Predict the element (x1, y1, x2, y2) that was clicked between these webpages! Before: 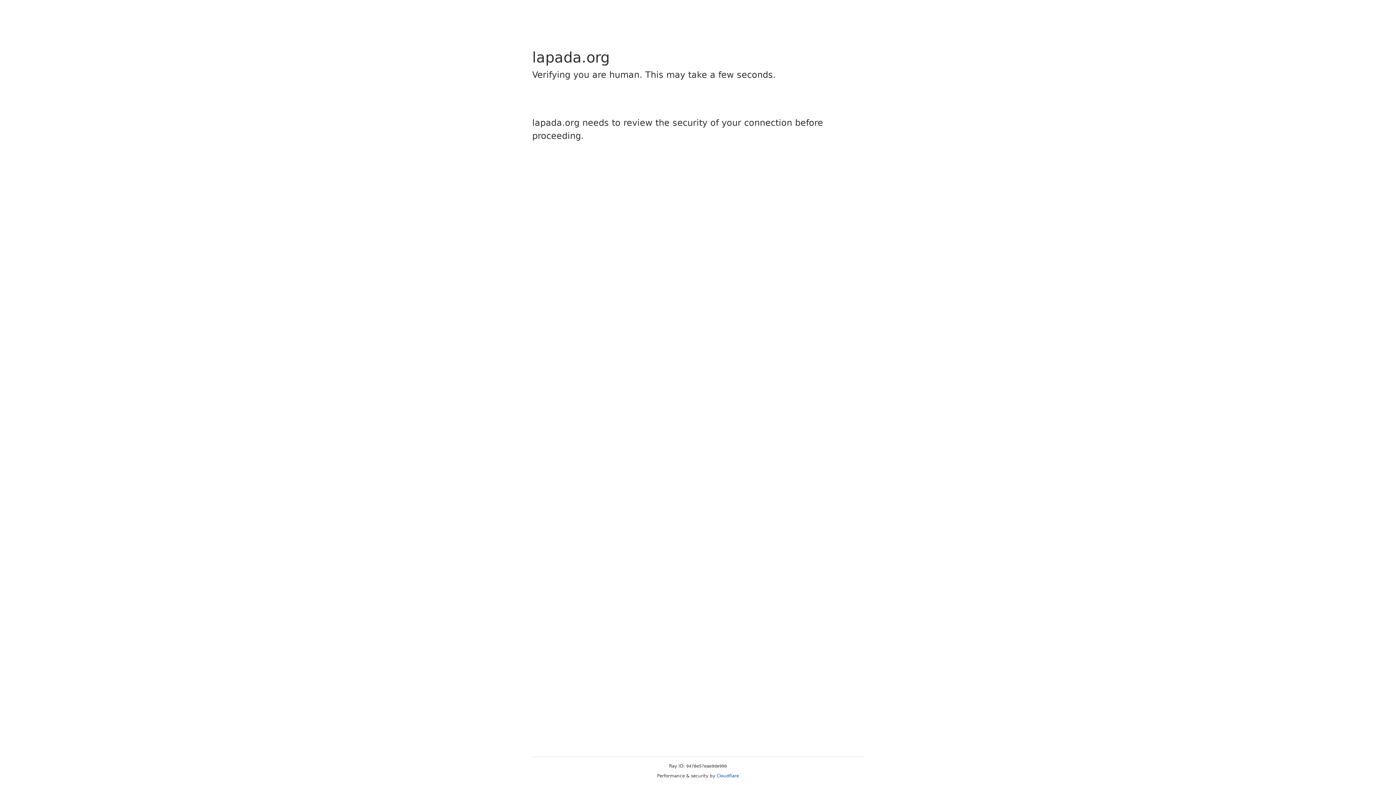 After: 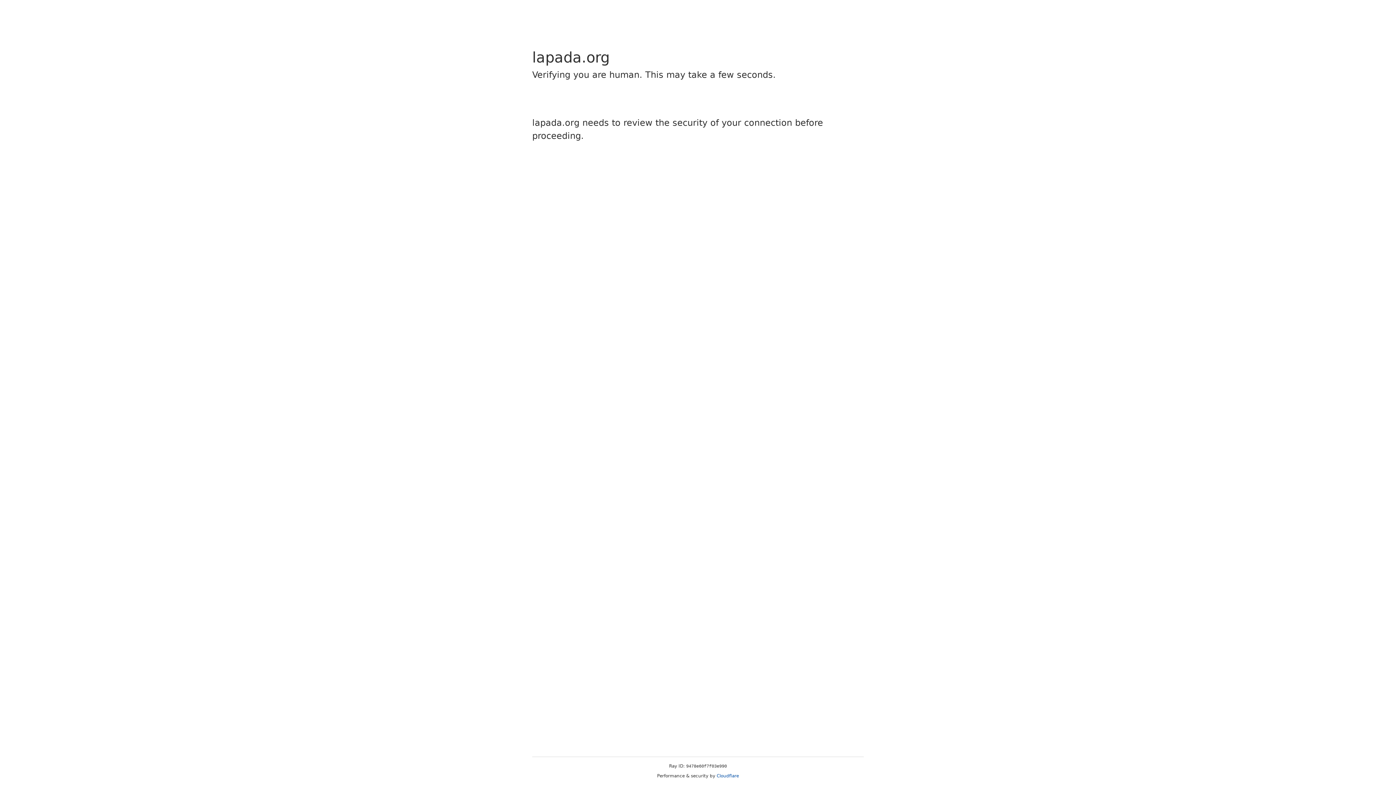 Action: label: Cloudflare bbox: (716, 773, 739, 778)